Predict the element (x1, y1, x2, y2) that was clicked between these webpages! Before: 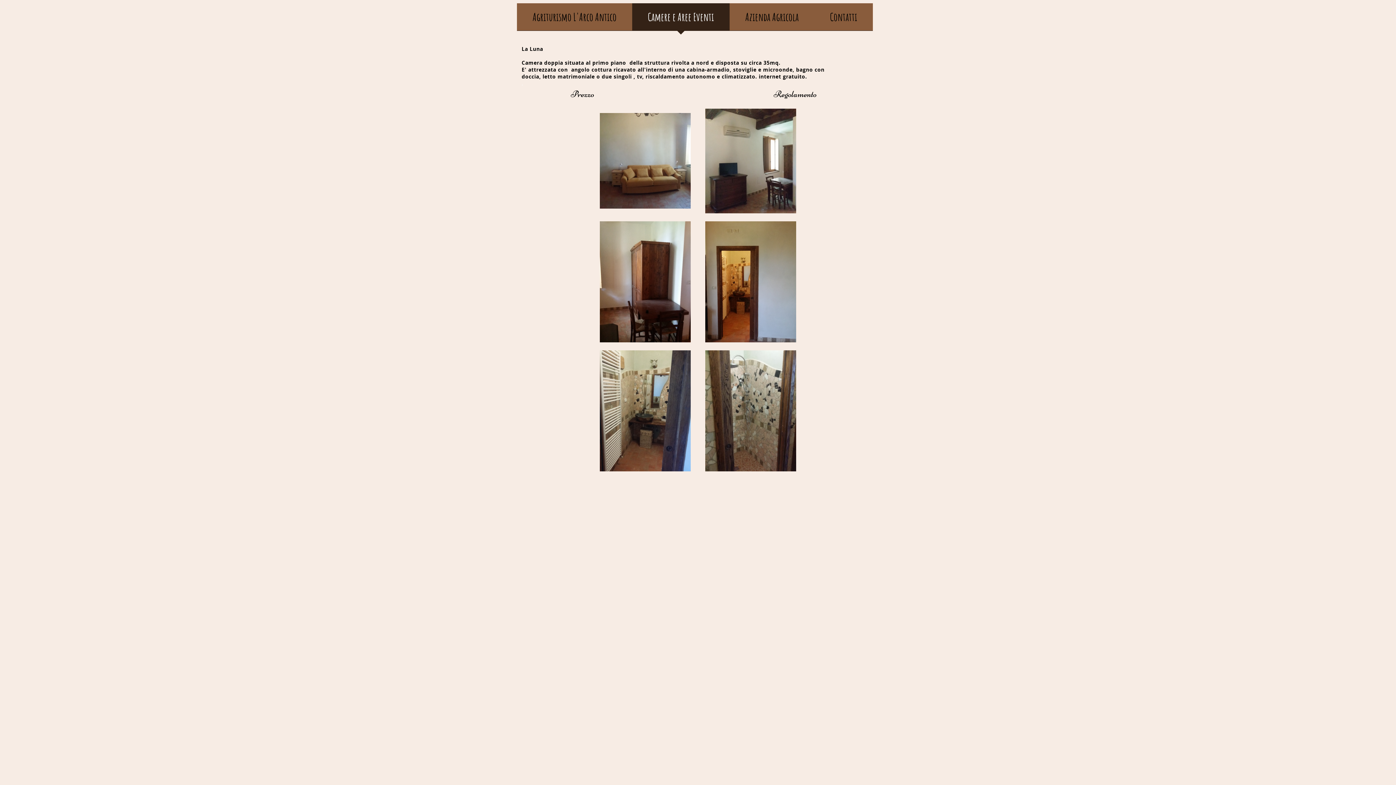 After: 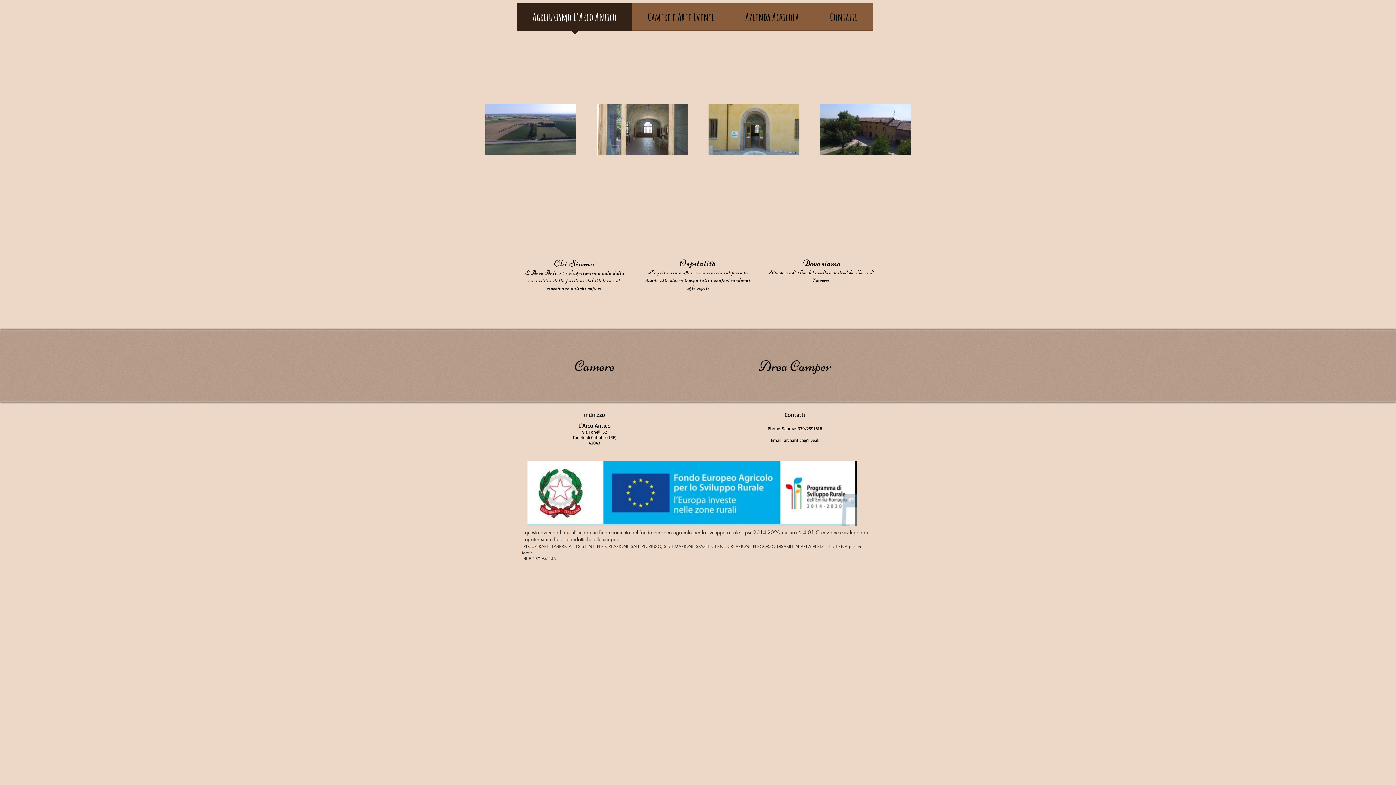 Action: label: Agriturismo L'Arco Antico bbox: (517, 3, 632, 35)